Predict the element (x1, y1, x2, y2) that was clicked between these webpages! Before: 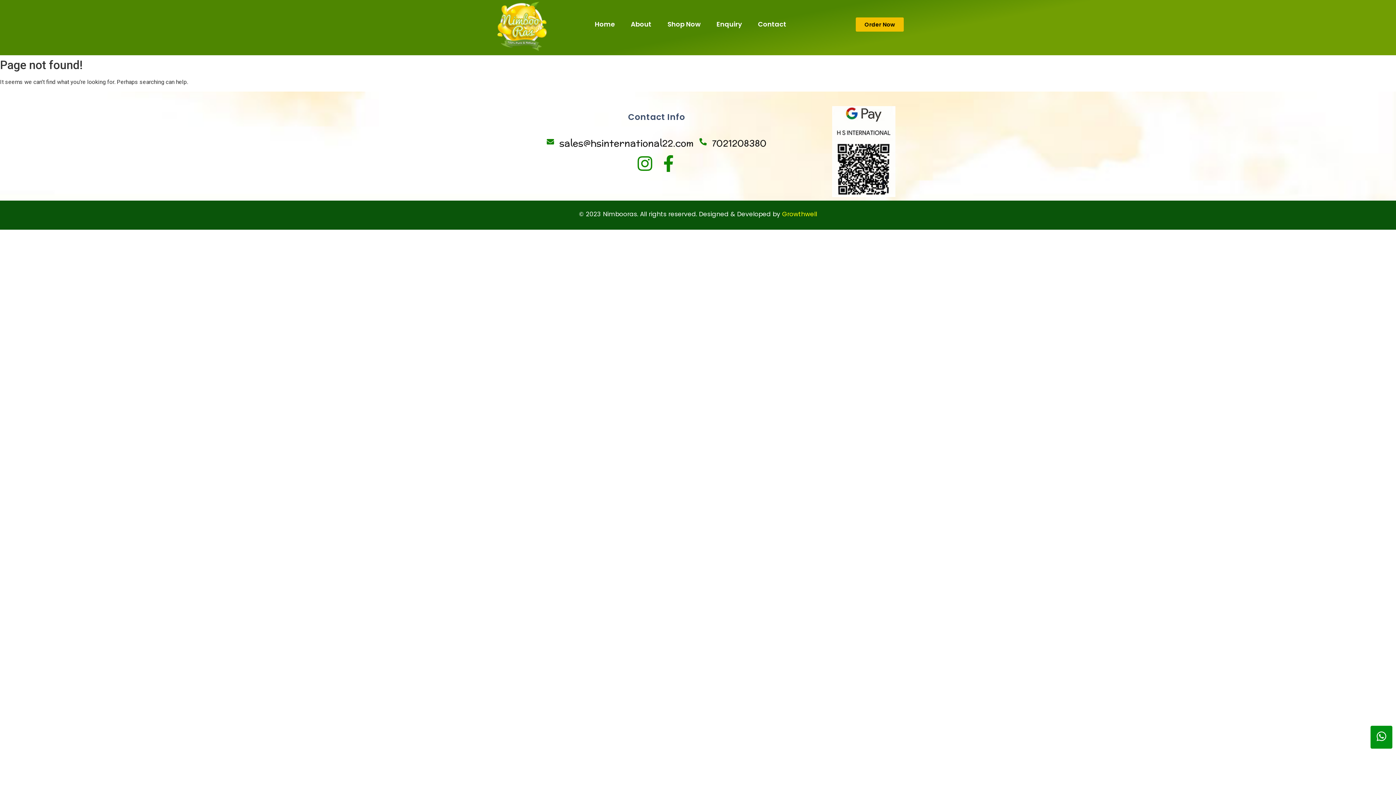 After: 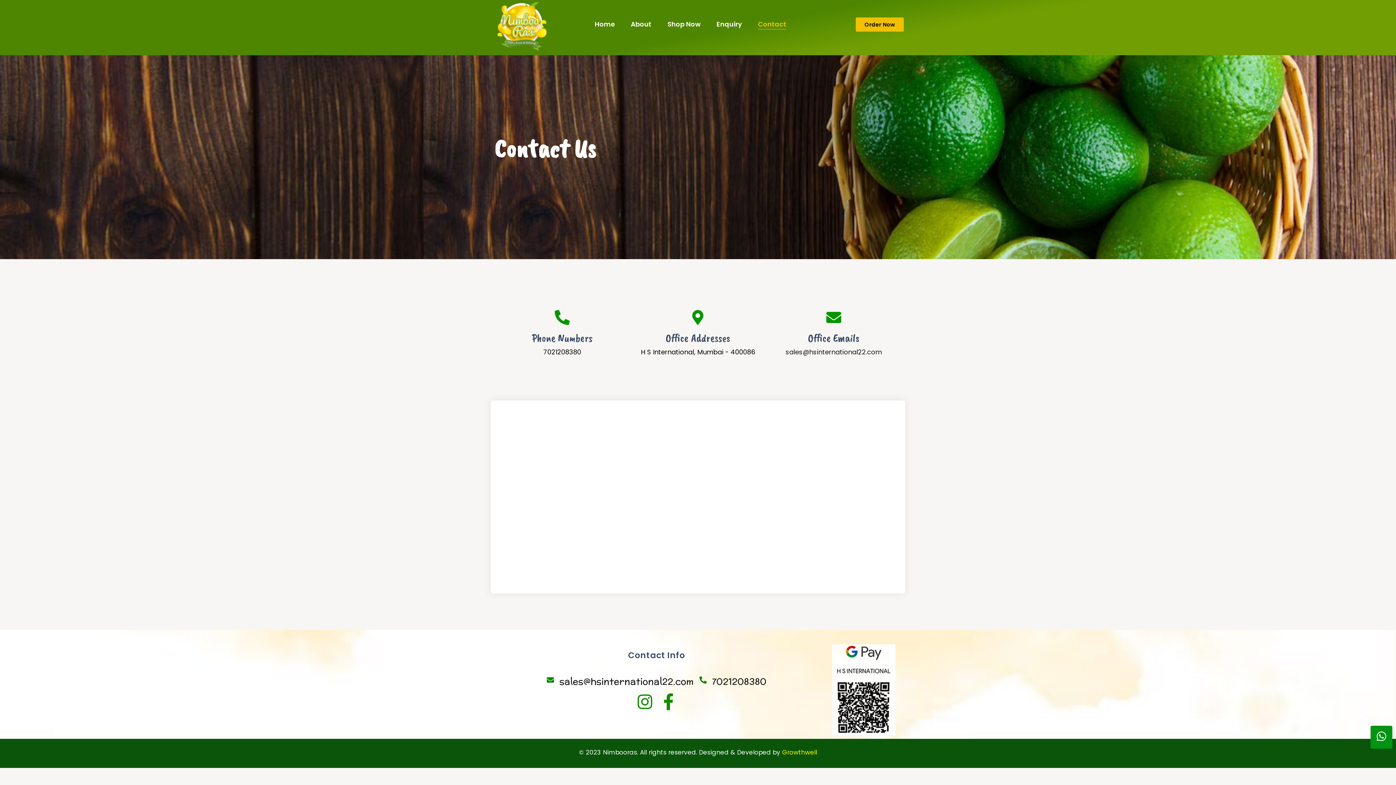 Action: label: Contact bbox: (755, 14, 789, 34)